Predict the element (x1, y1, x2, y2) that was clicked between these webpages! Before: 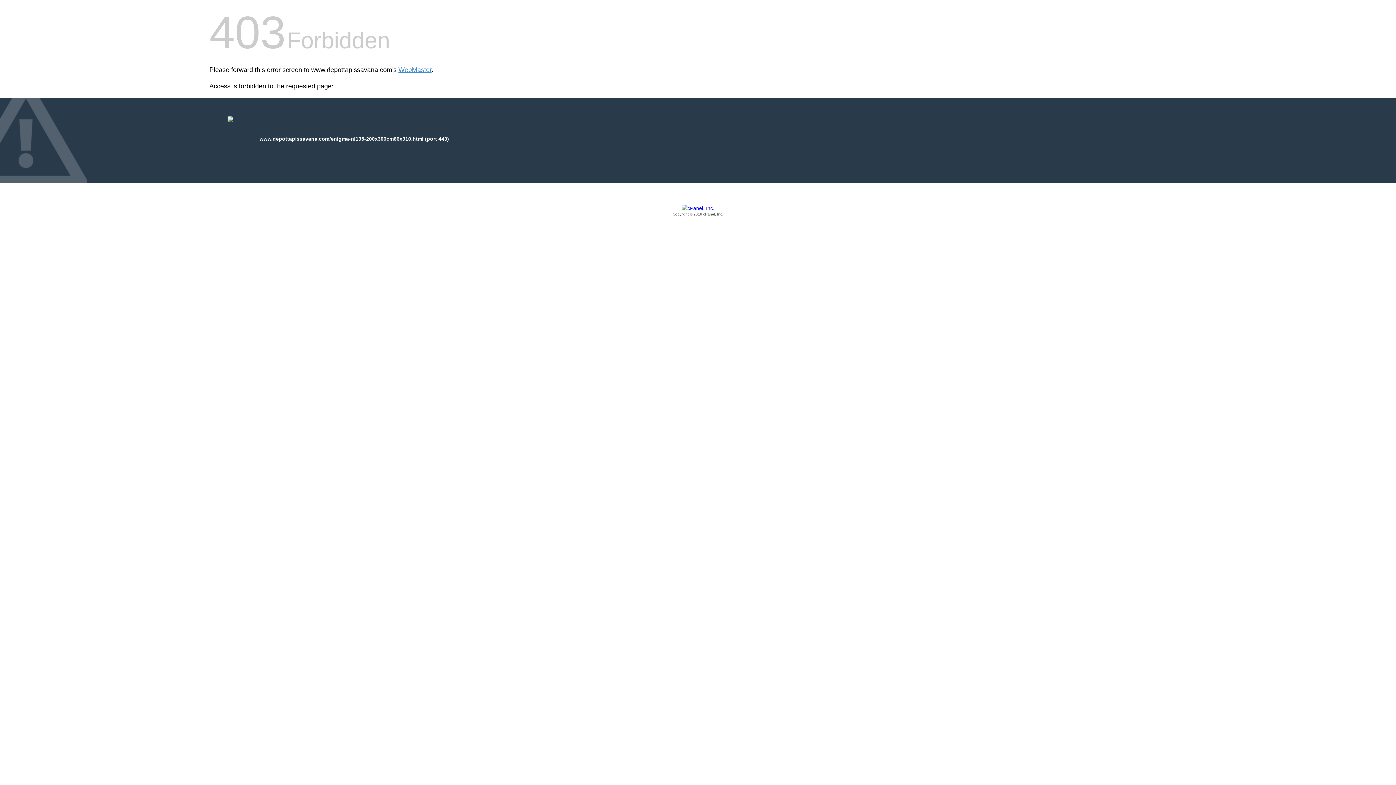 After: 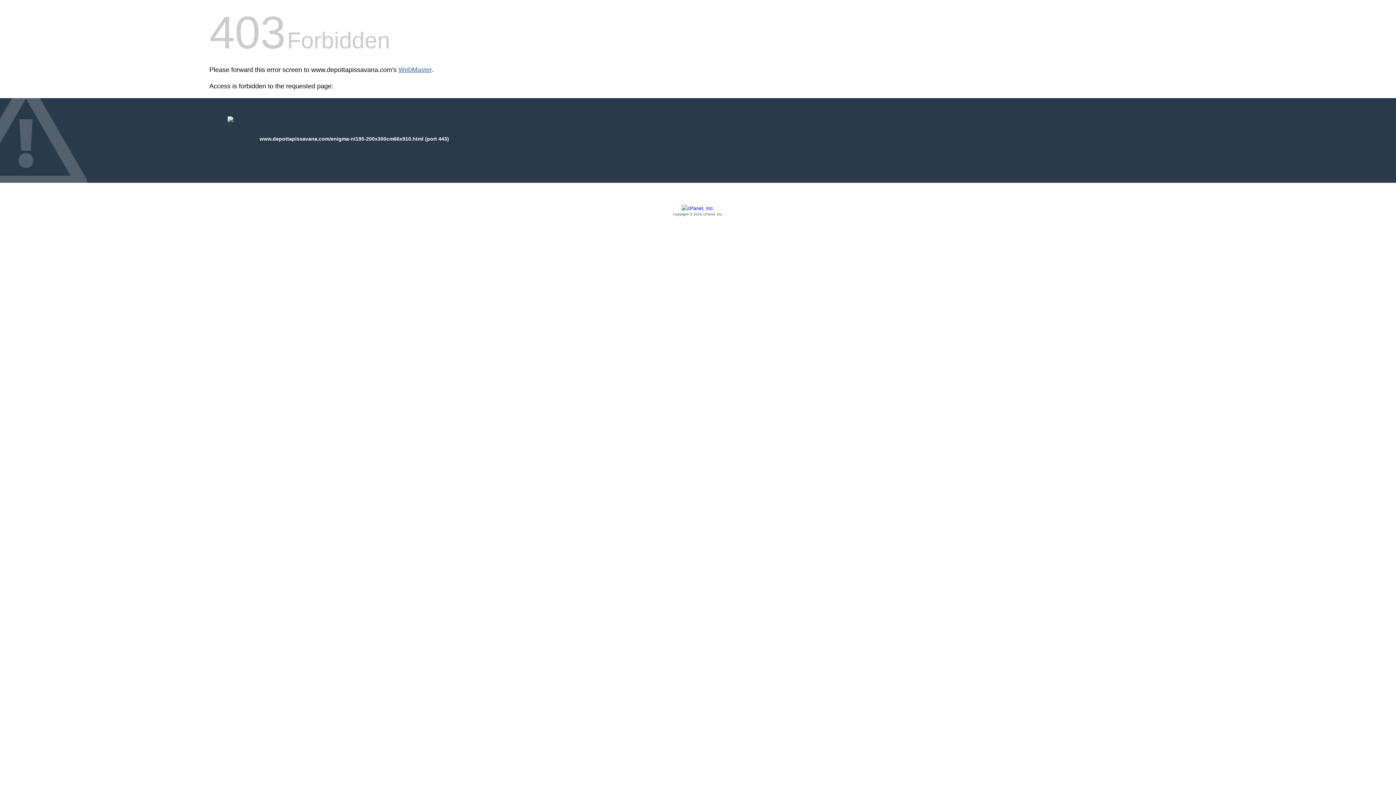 Action: bbox: (398, 66, 431, 73) label: WebMaster